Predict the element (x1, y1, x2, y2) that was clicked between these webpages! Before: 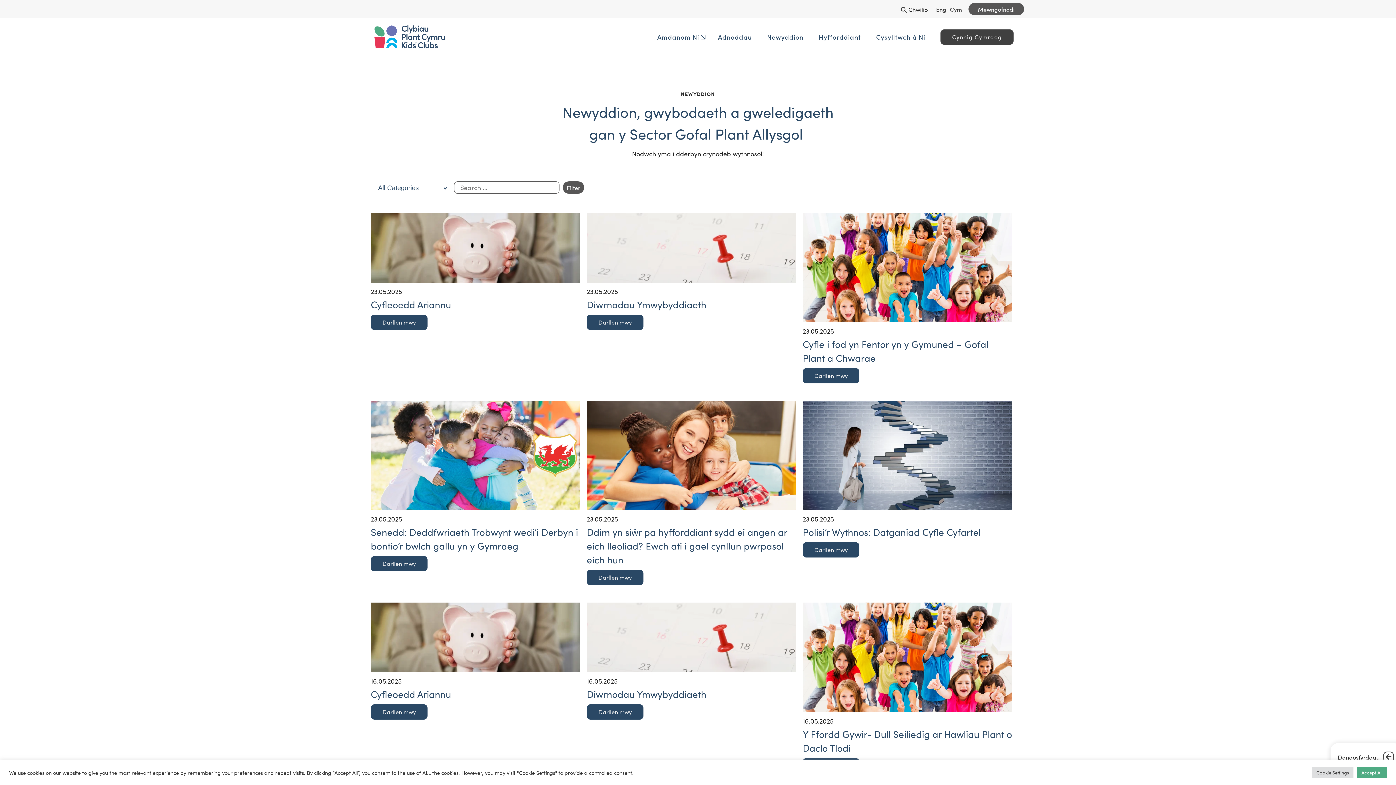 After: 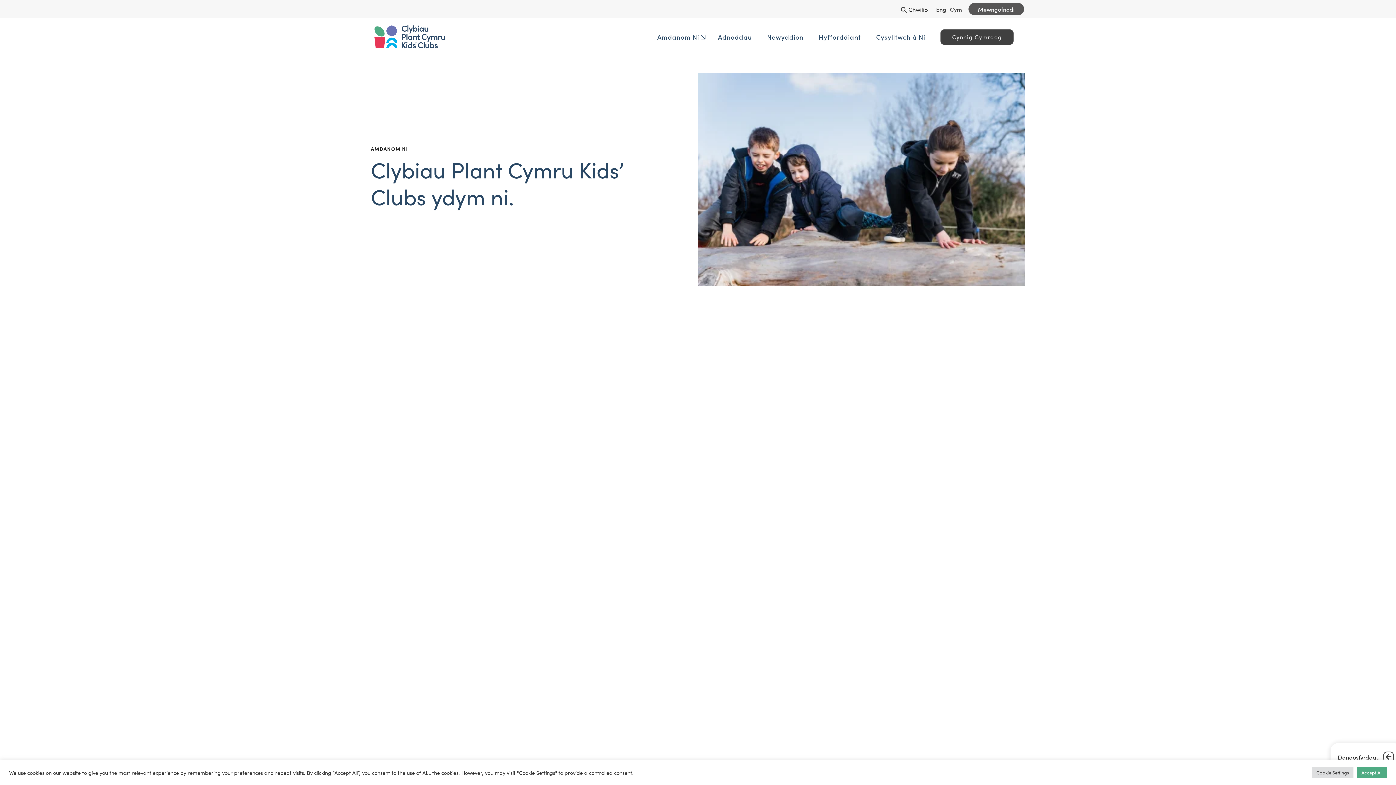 Action: label: Amdanom Ni bbox: (657, 32, 699, 41)